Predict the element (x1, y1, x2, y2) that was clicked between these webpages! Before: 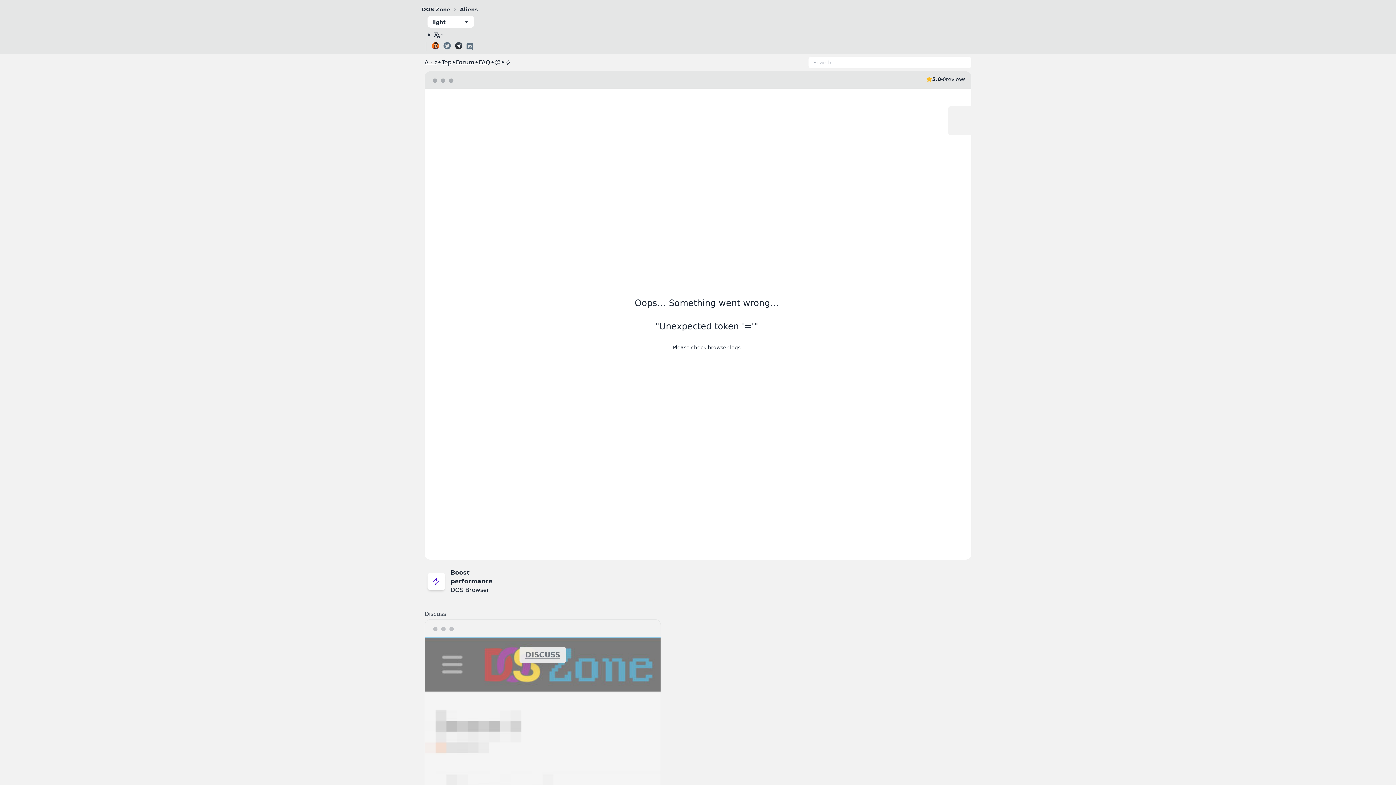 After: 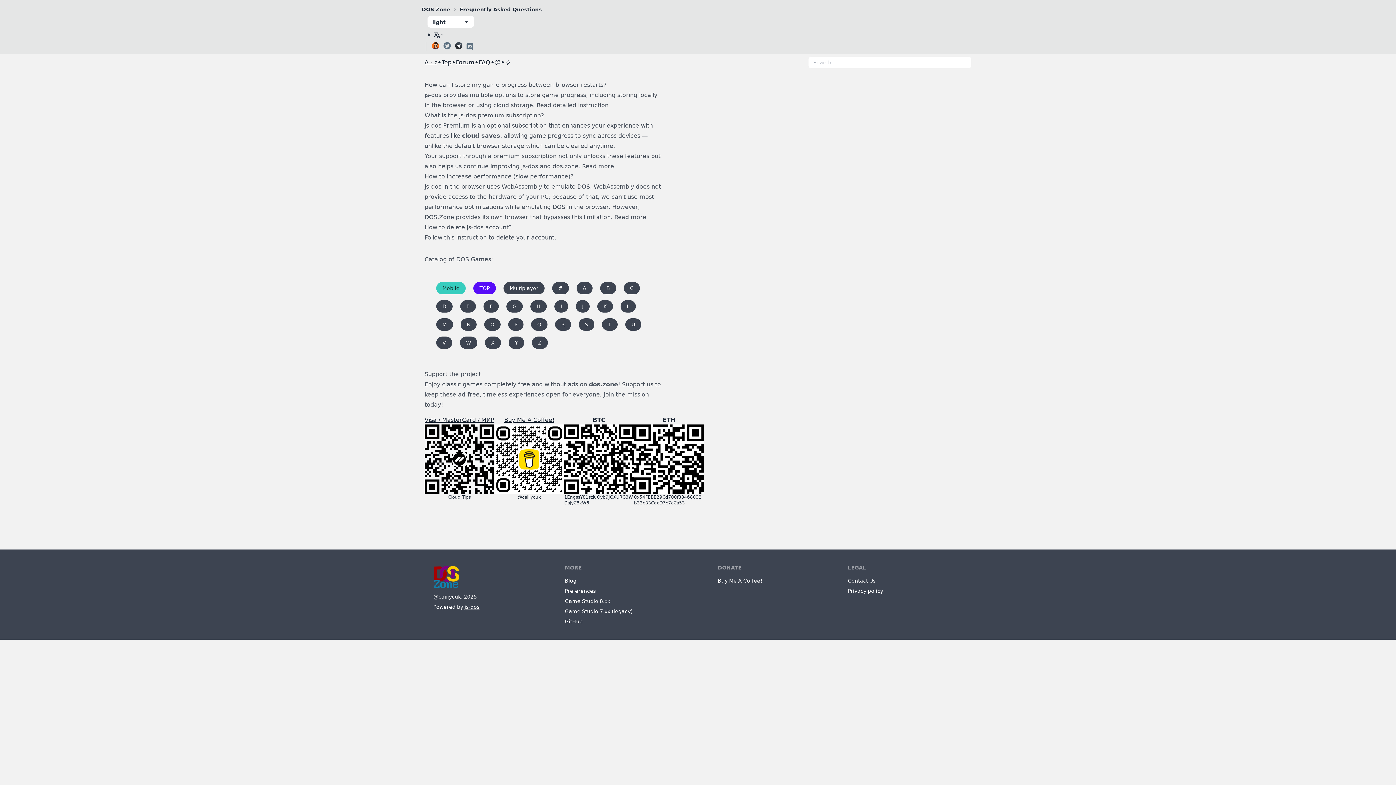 Action: label: FAQ bbox: (478, 58, 490, 66)